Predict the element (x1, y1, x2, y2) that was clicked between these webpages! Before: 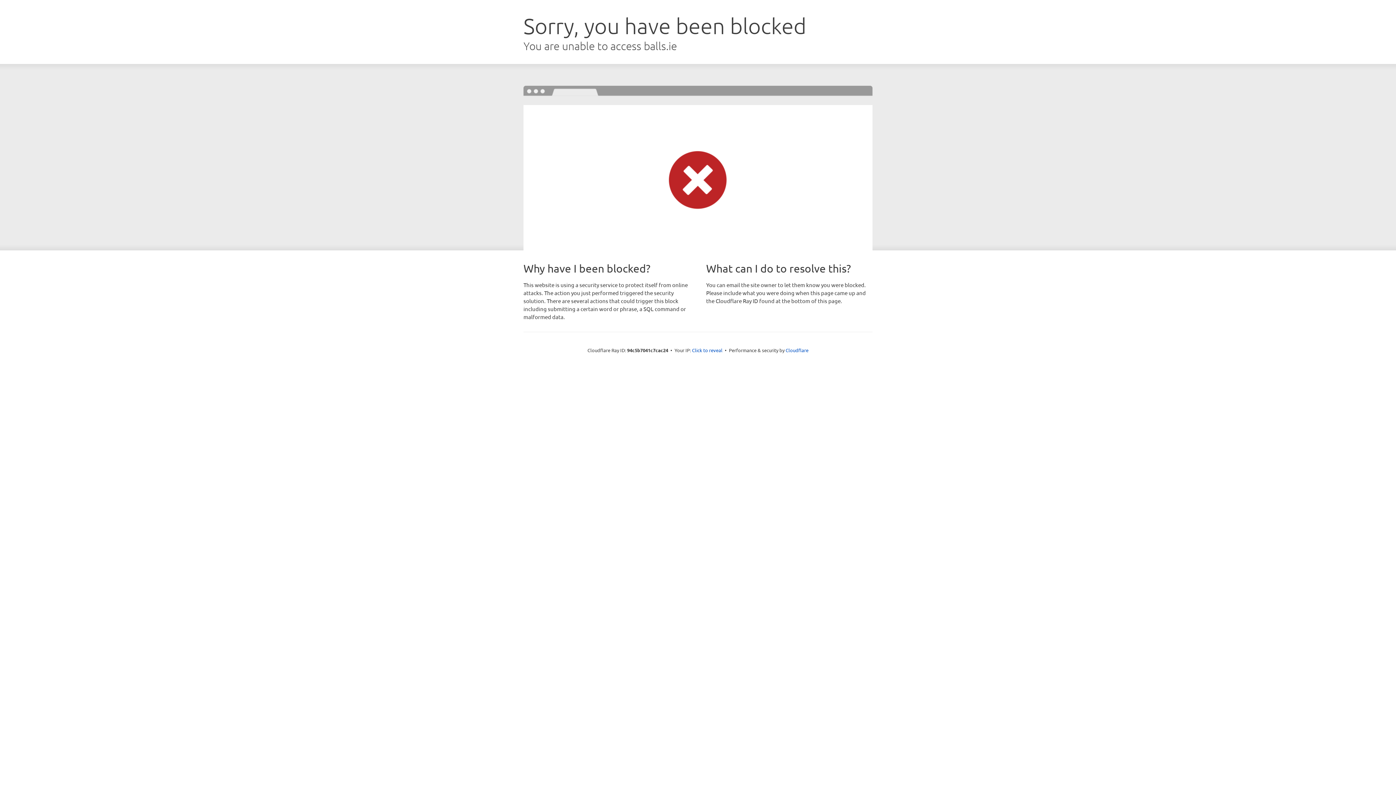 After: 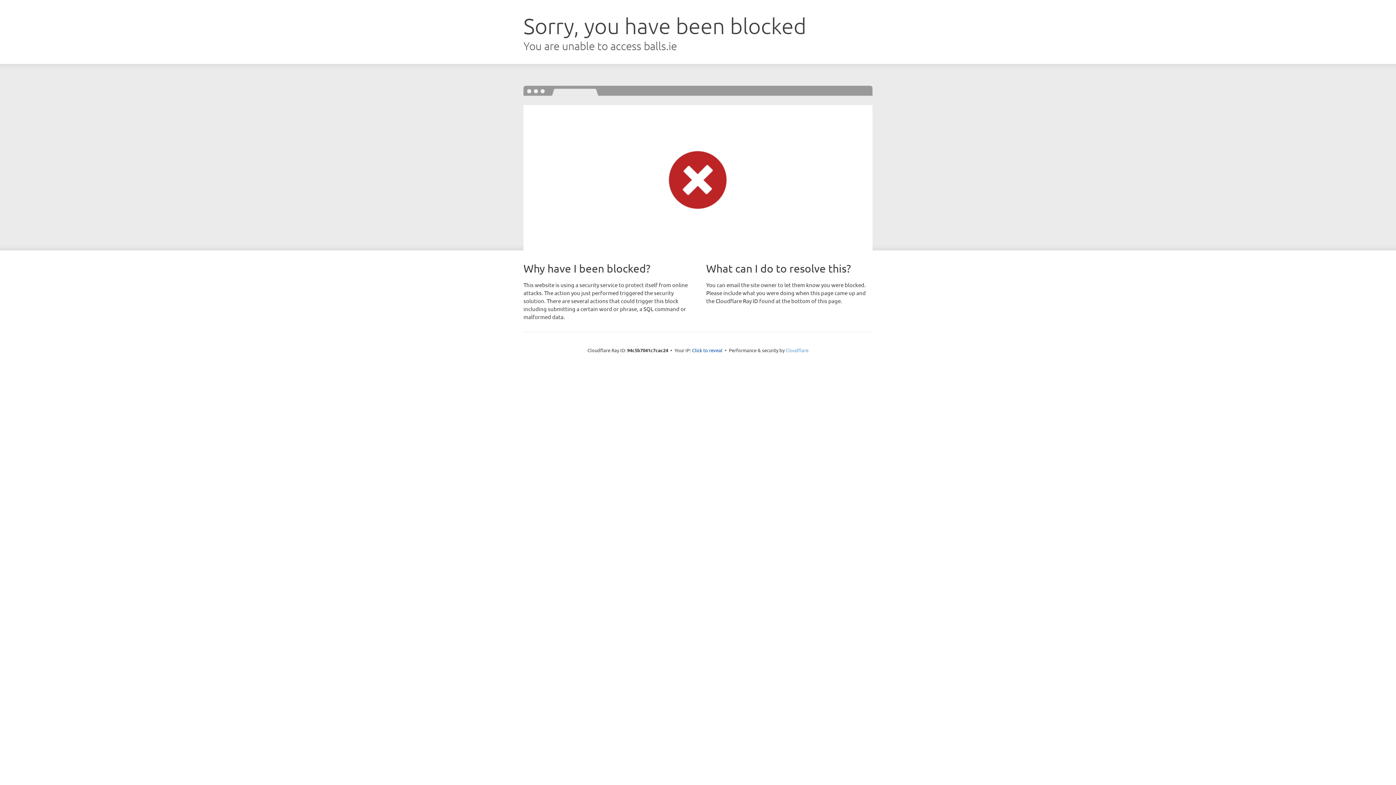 Action: bbox: (785, 347, 808, 353) label: Cloudflare